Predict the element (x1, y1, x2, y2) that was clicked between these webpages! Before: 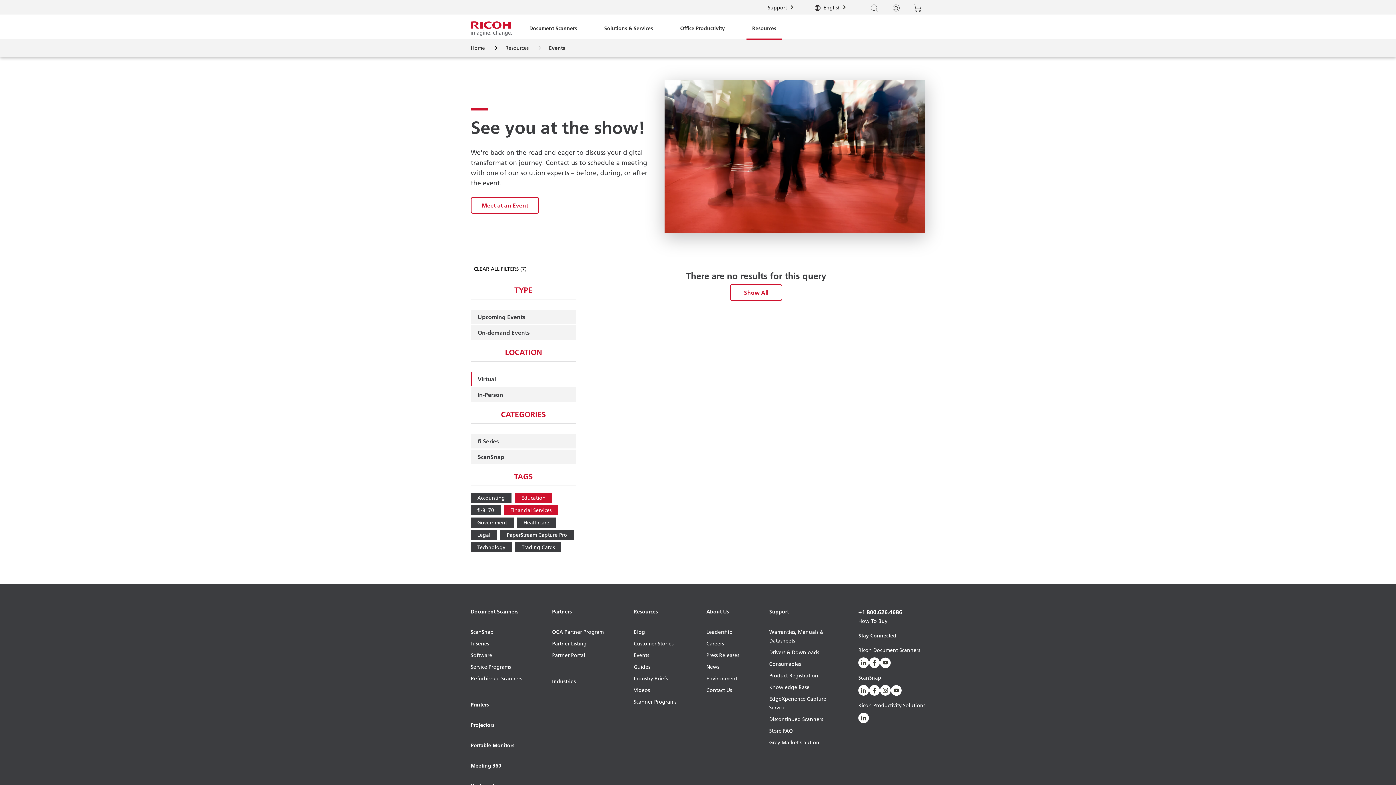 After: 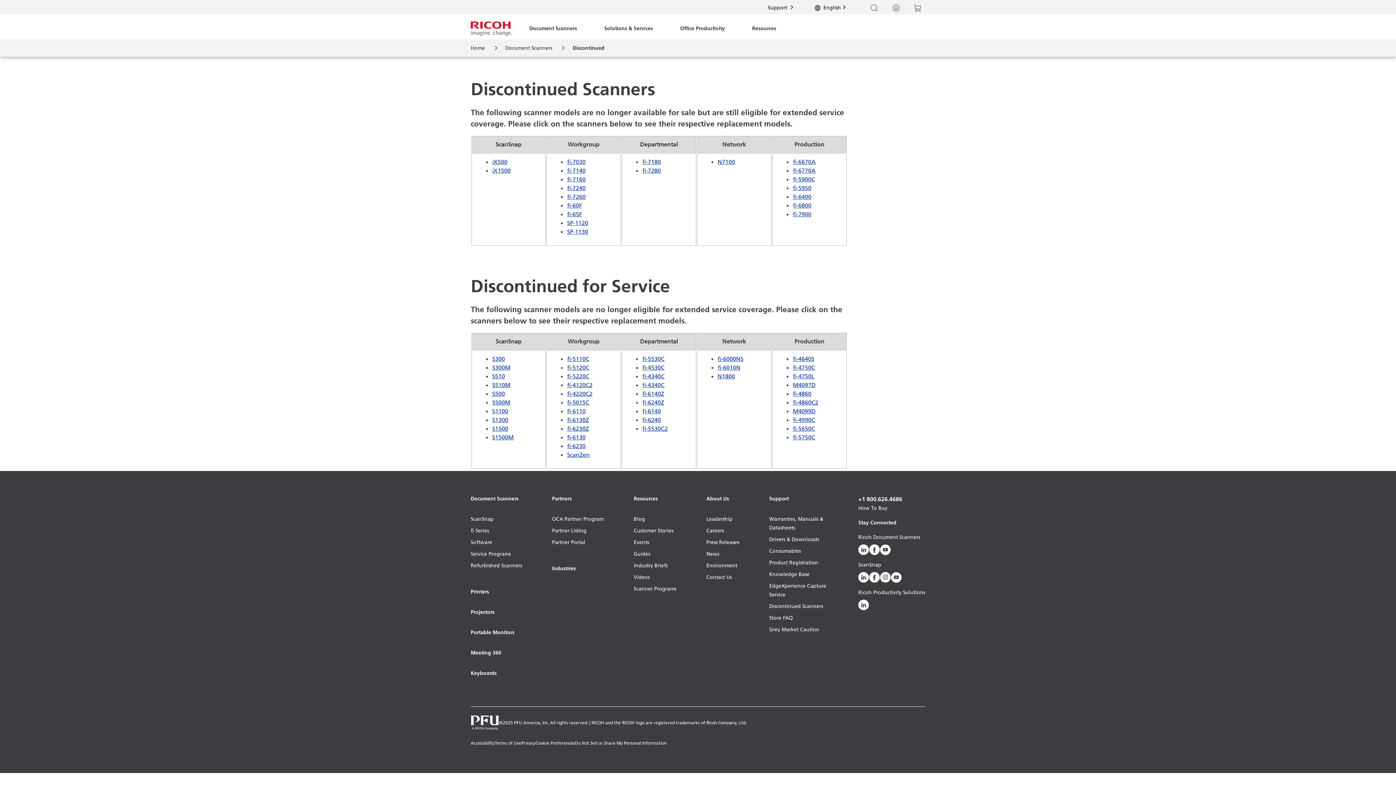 Action: label: Discontinued Scanners bbox: (769, 715, 844, 726)